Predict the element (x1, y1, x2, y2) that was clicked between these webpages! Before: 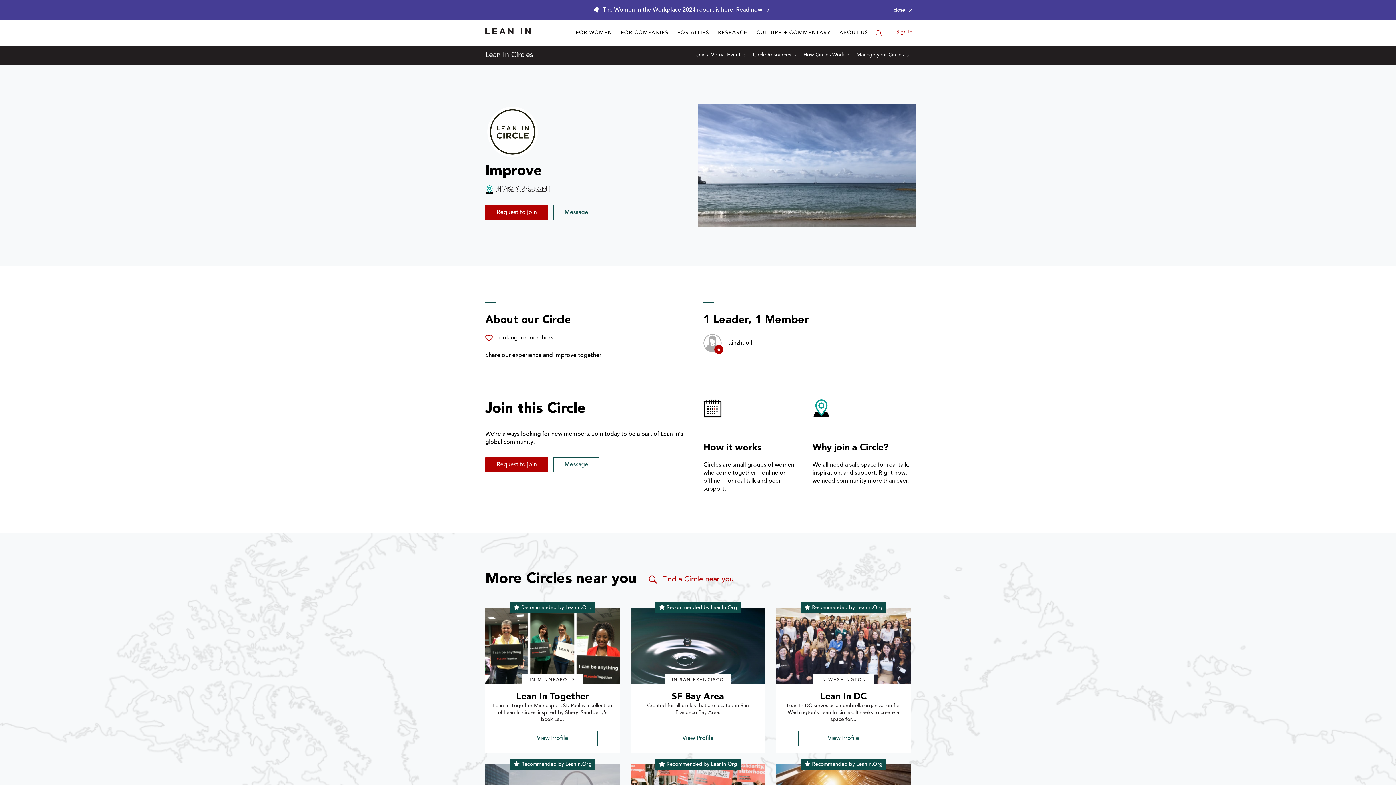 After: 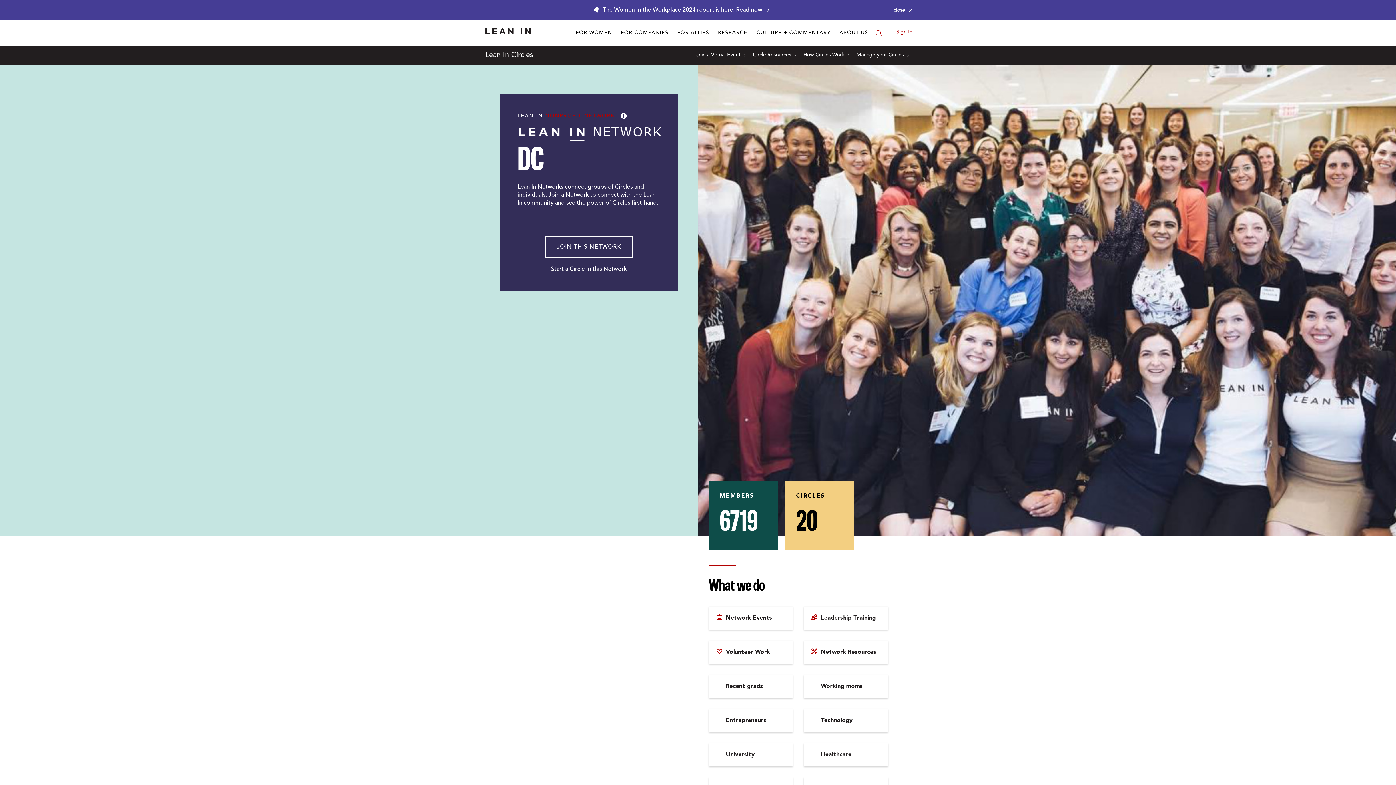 Action: bbox: (776, 608, 910, 684) label: profile picture for Lean In DC circle